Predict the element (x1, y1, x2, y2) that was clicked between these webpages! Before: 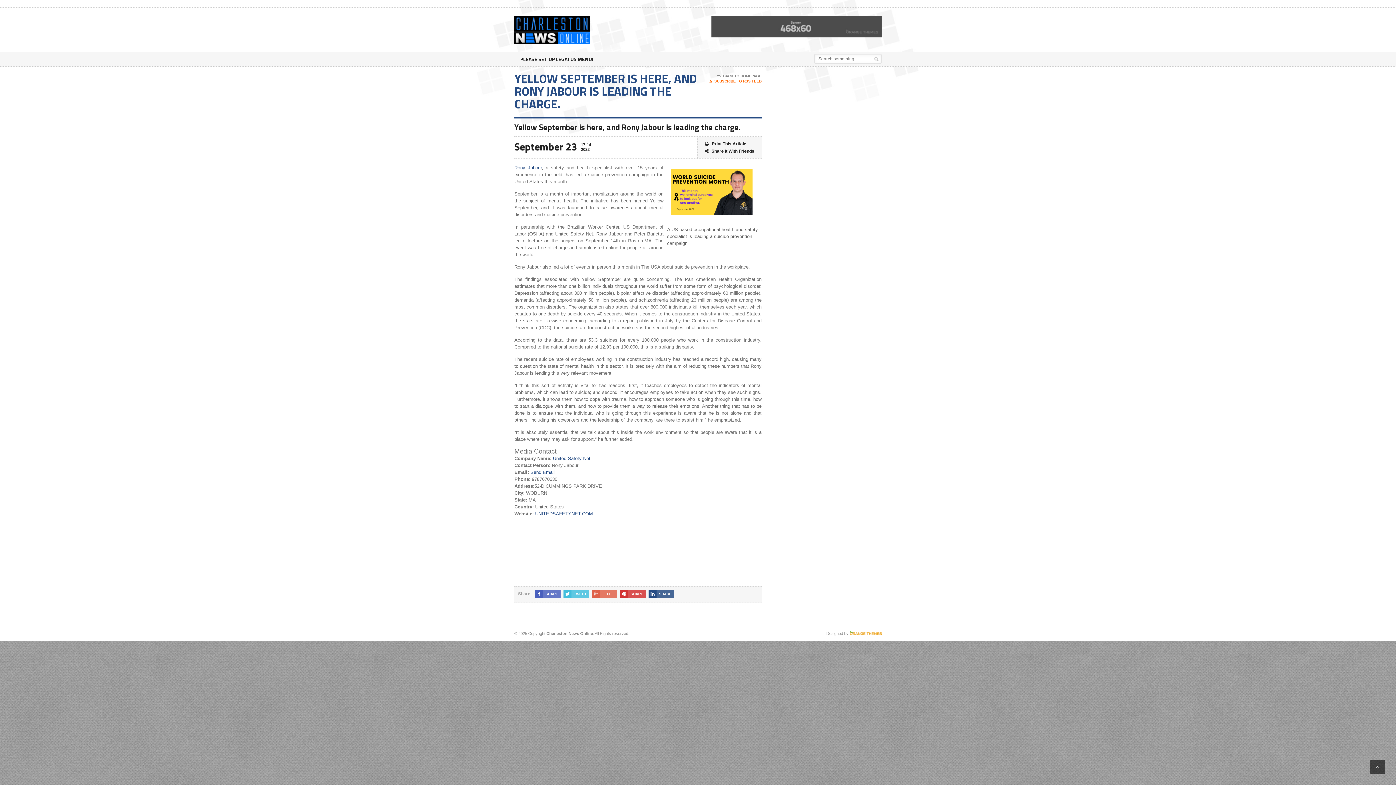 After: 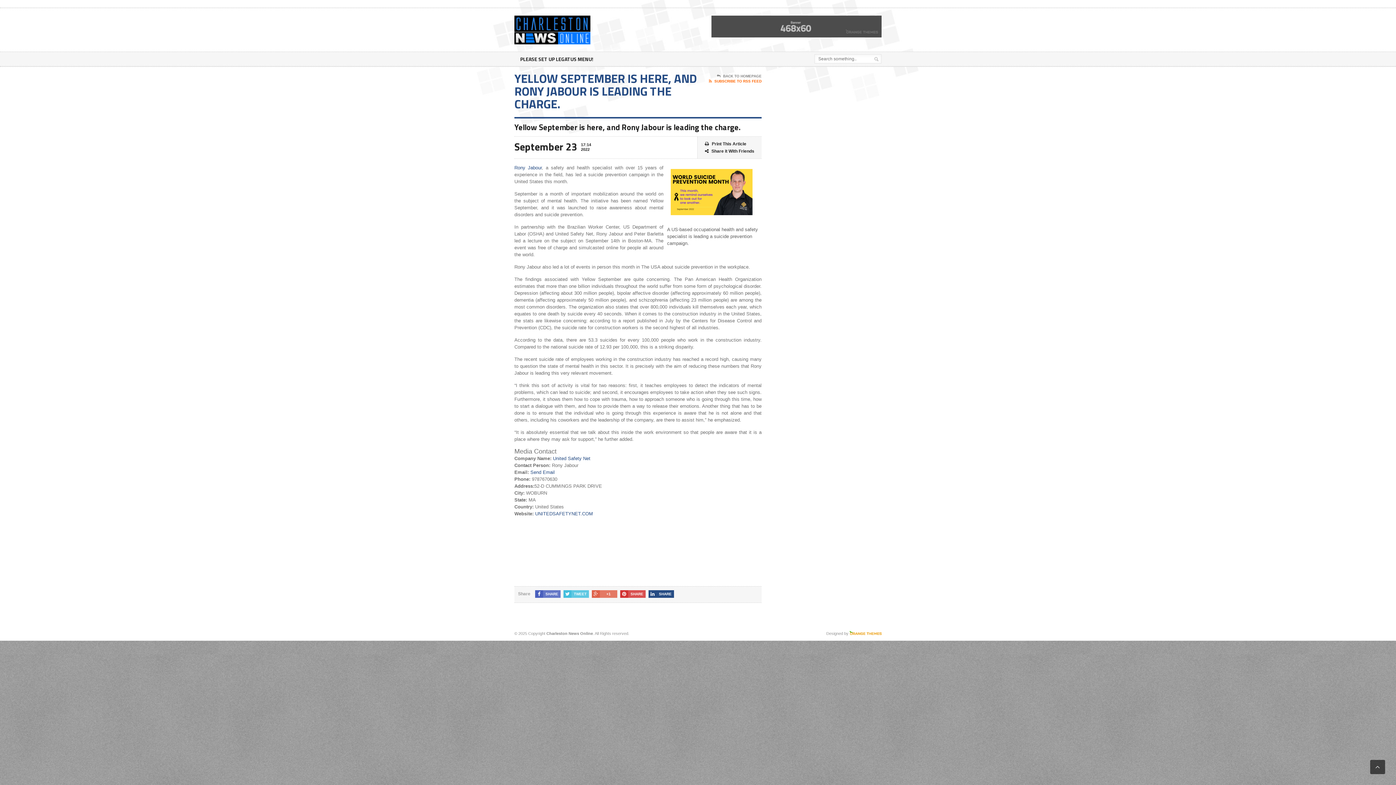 Action: bbox: (648, 590, 674, 598) label: SHARE